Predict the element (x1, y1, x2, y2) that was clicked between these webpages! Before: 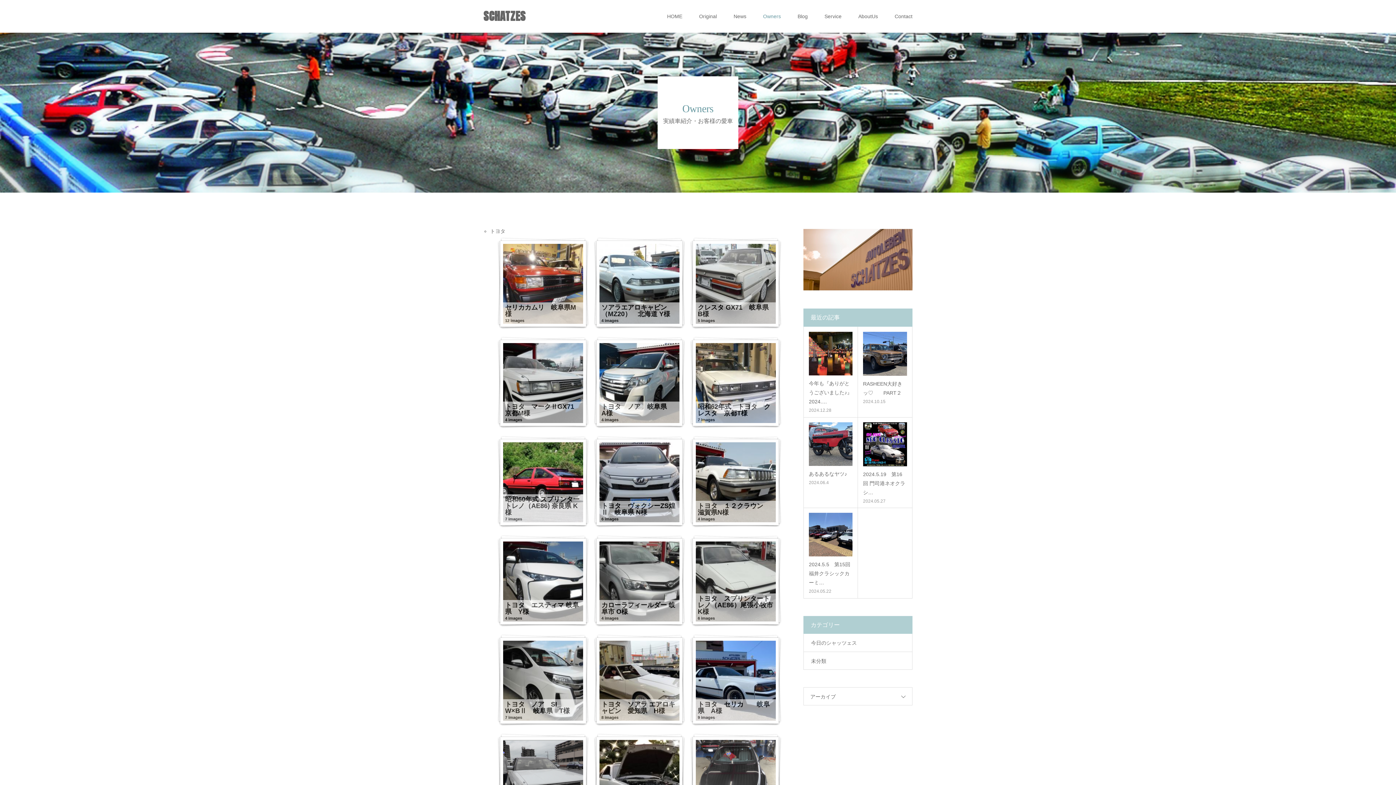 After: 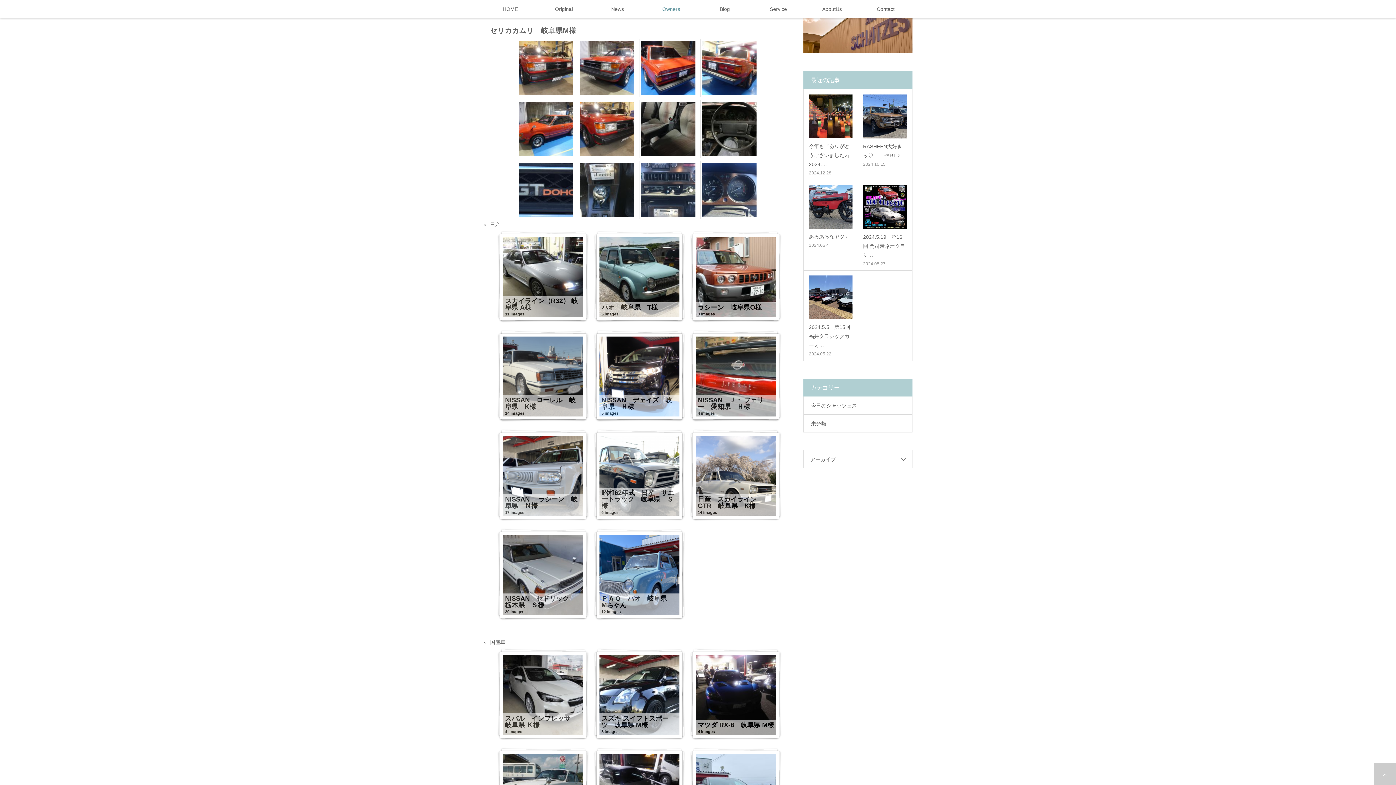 Action: label: セリカカムリ　岐阜県M様
12 images bbox: (503, 244, 583, 324)